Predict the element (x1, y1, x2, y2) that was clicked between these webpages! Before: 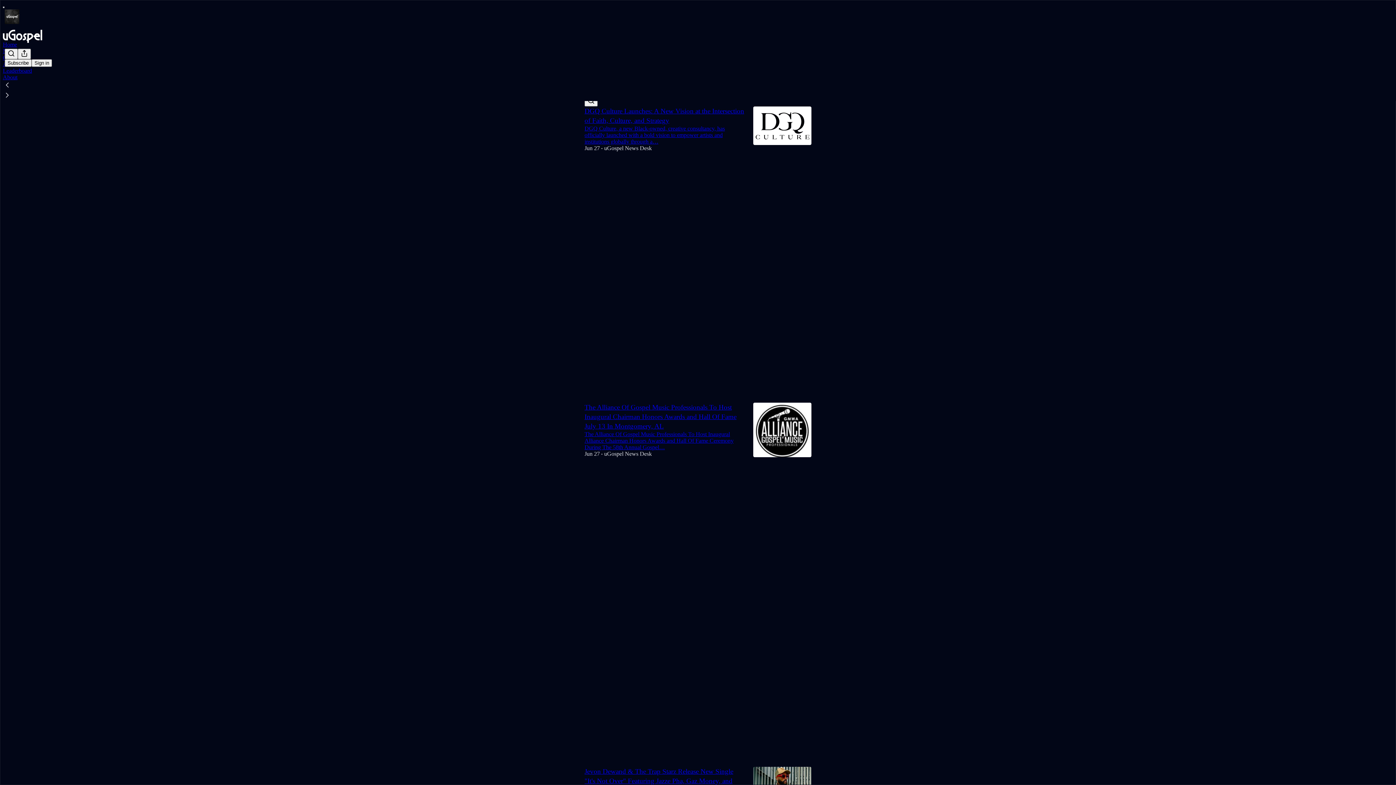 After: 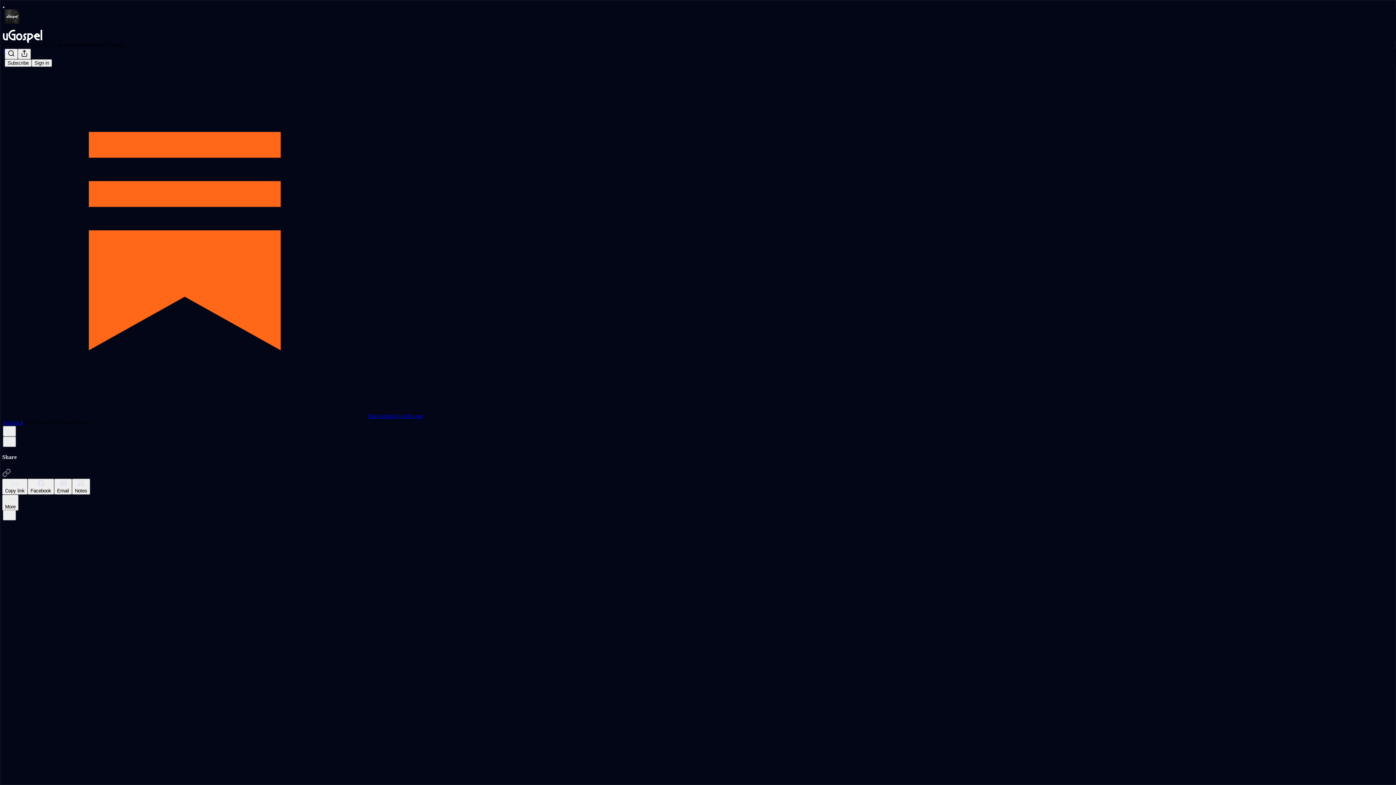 Action: bbox: (584, 403, 736, 430) label: The Alliance Of Gospel Music Professionals To Host Inaugural Chairman Honors Awards and Hall Of Fame July 13 In Montgomery, AL